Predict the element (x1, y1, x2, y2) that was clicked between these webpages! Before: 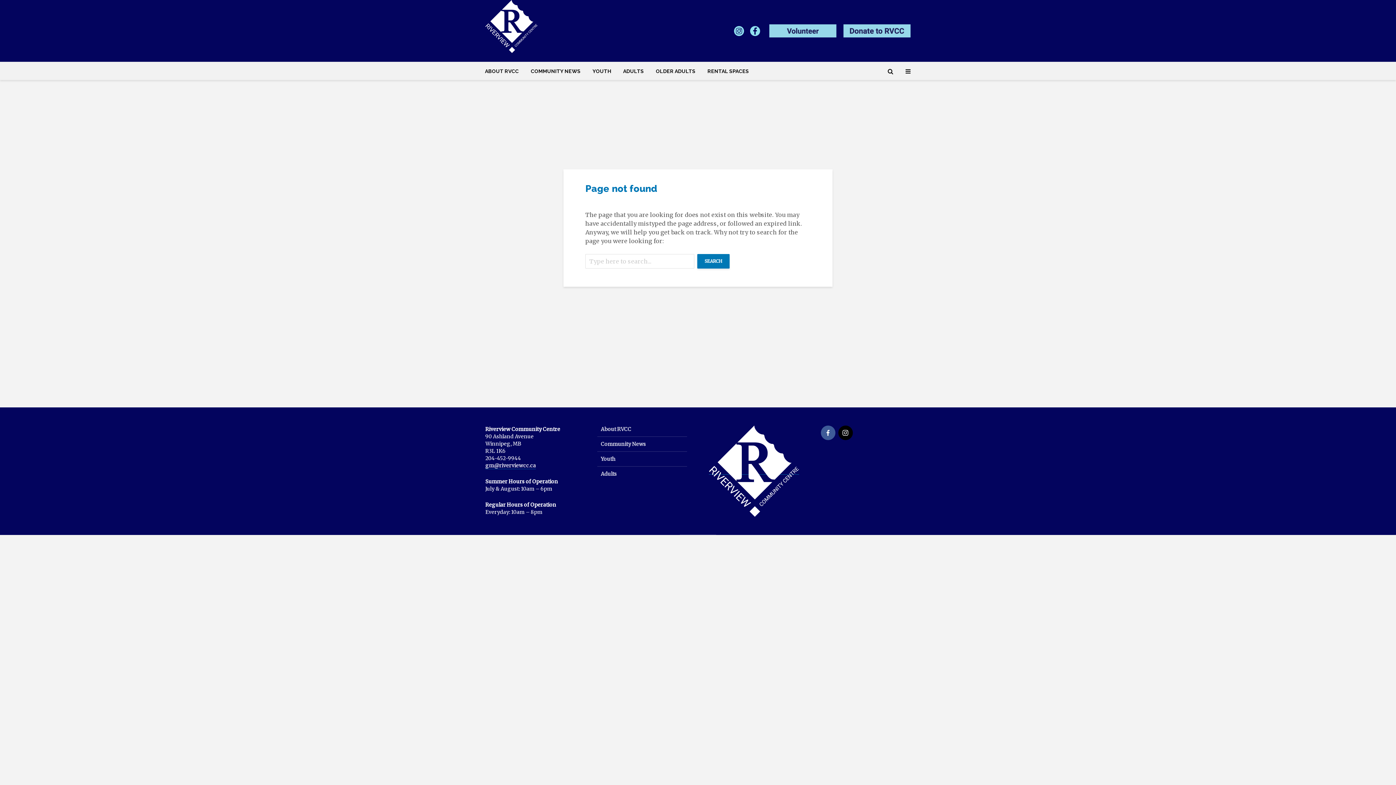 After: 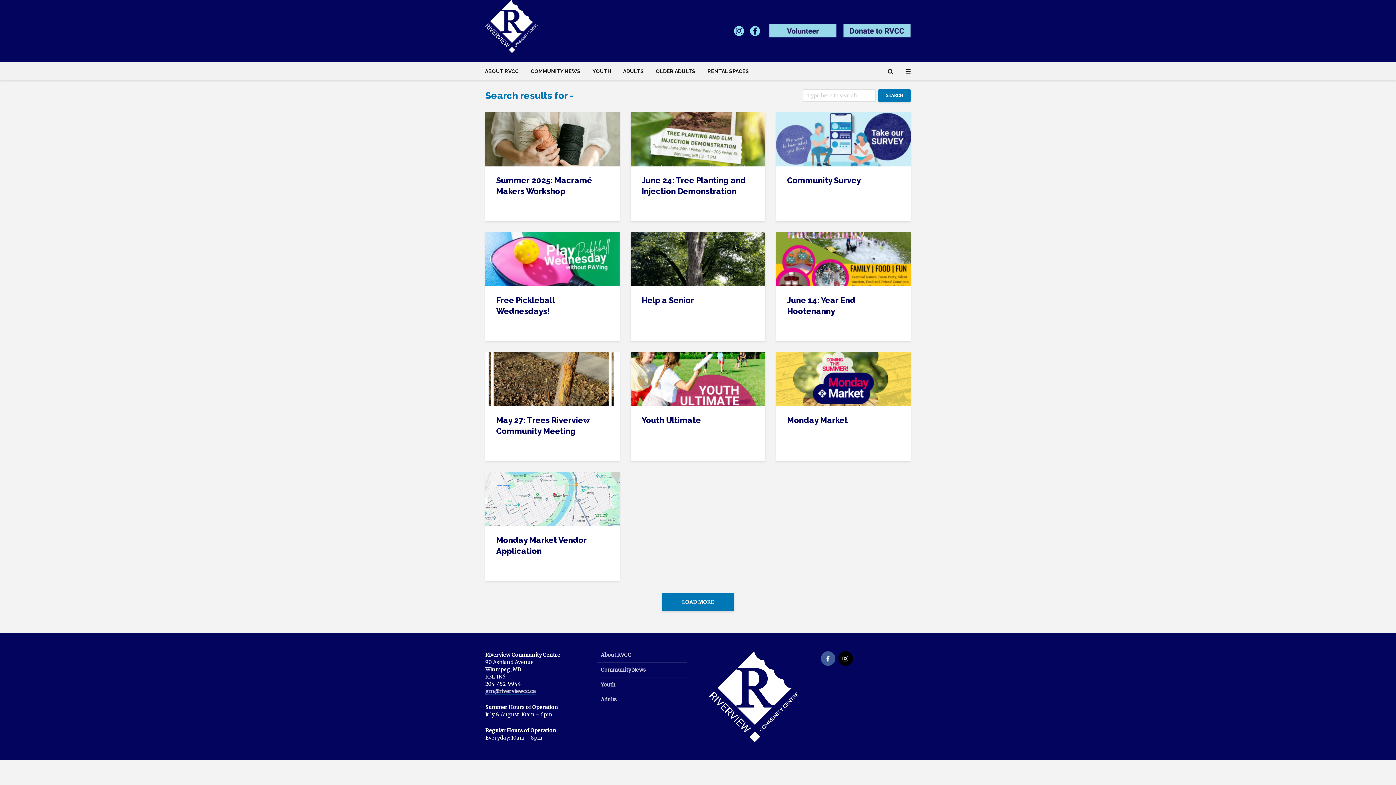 Action: label: SEARCH bbox: (697, 254, 729, 268)